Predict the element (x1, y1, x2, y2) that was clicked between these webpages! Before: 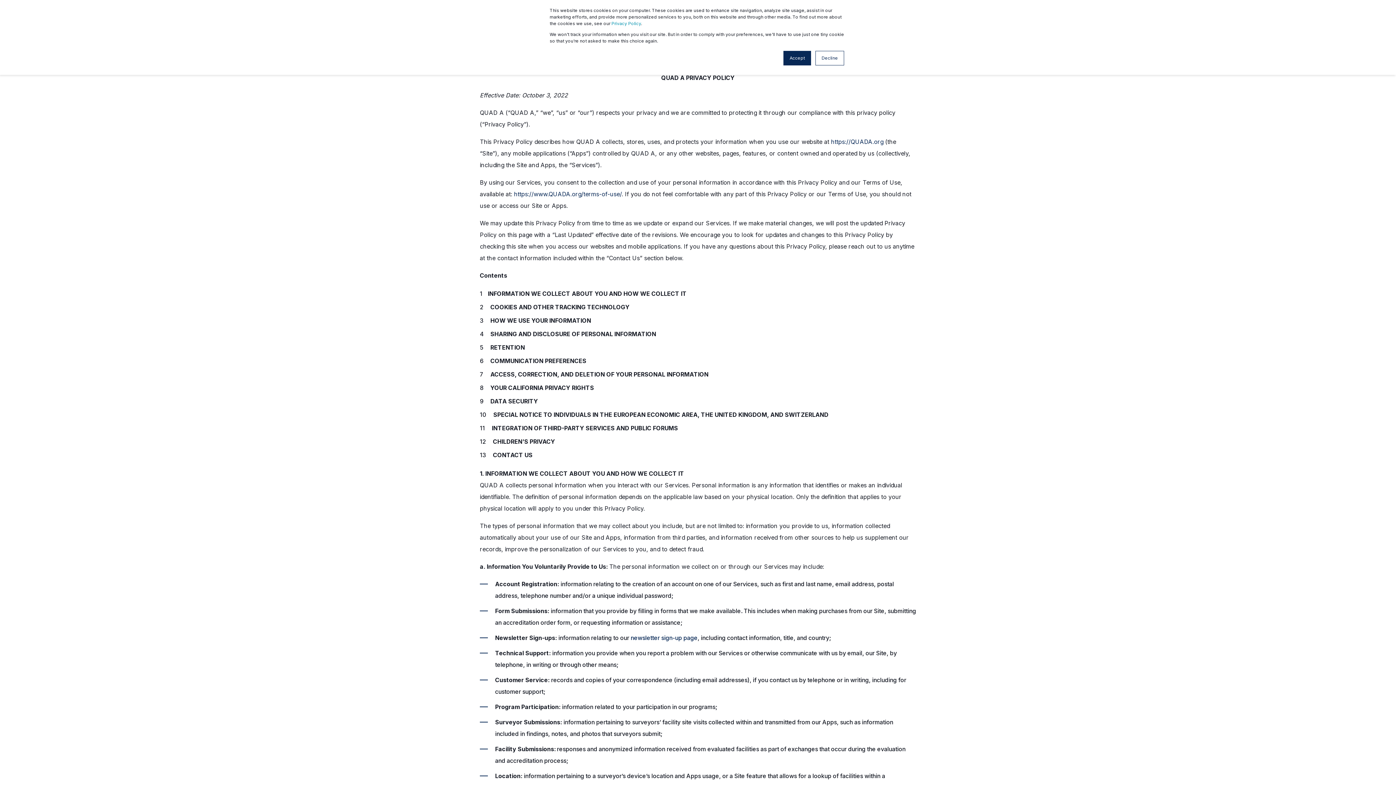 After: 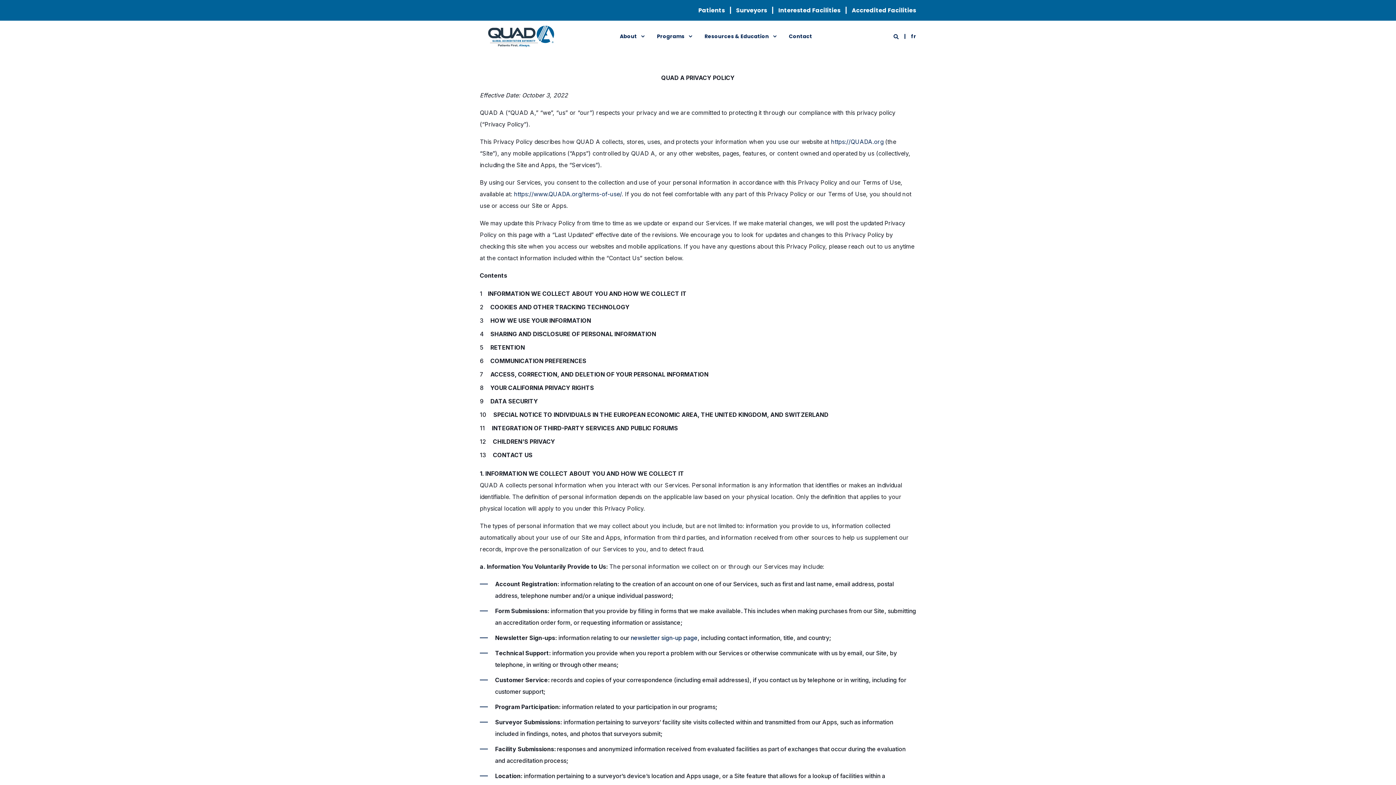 Action: bbox: (783, 50, 811, 65) label: Accept